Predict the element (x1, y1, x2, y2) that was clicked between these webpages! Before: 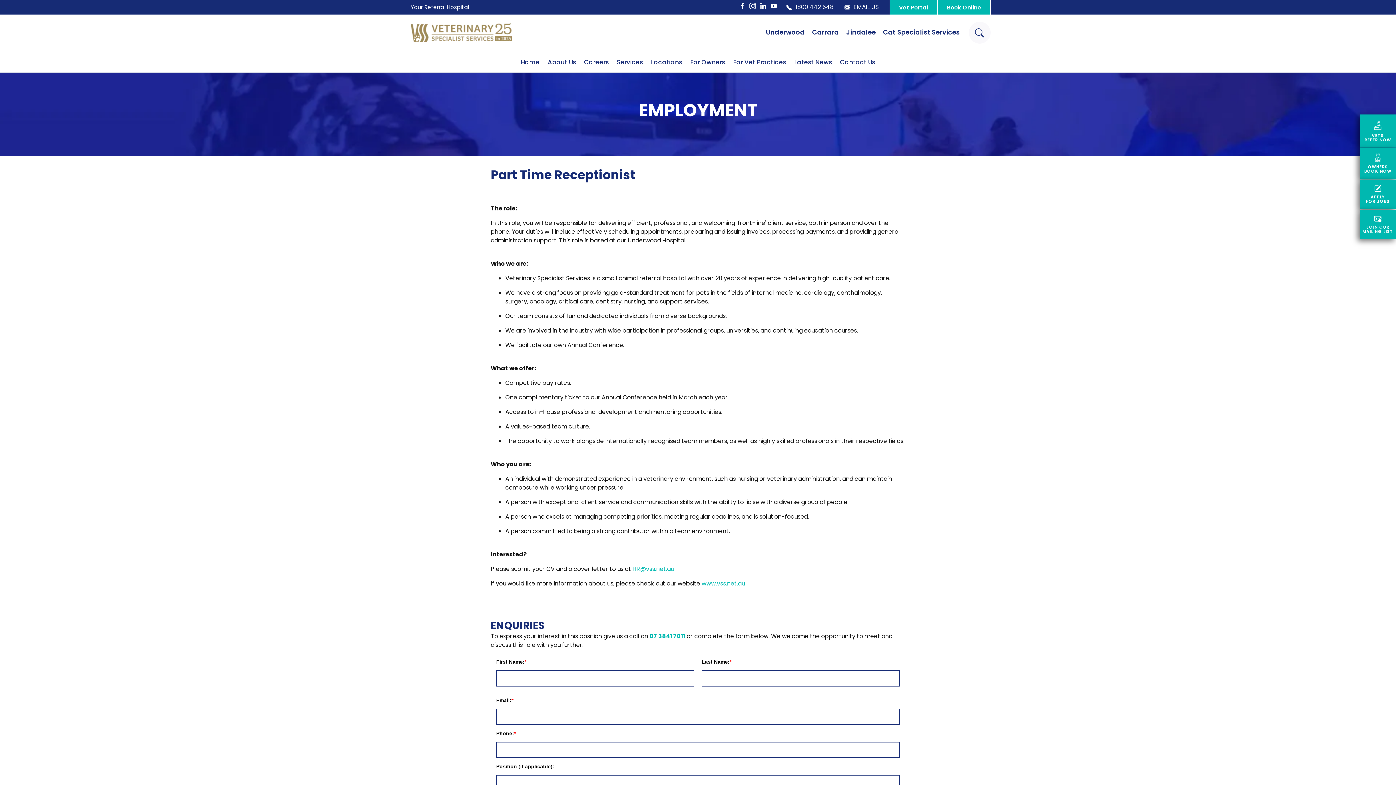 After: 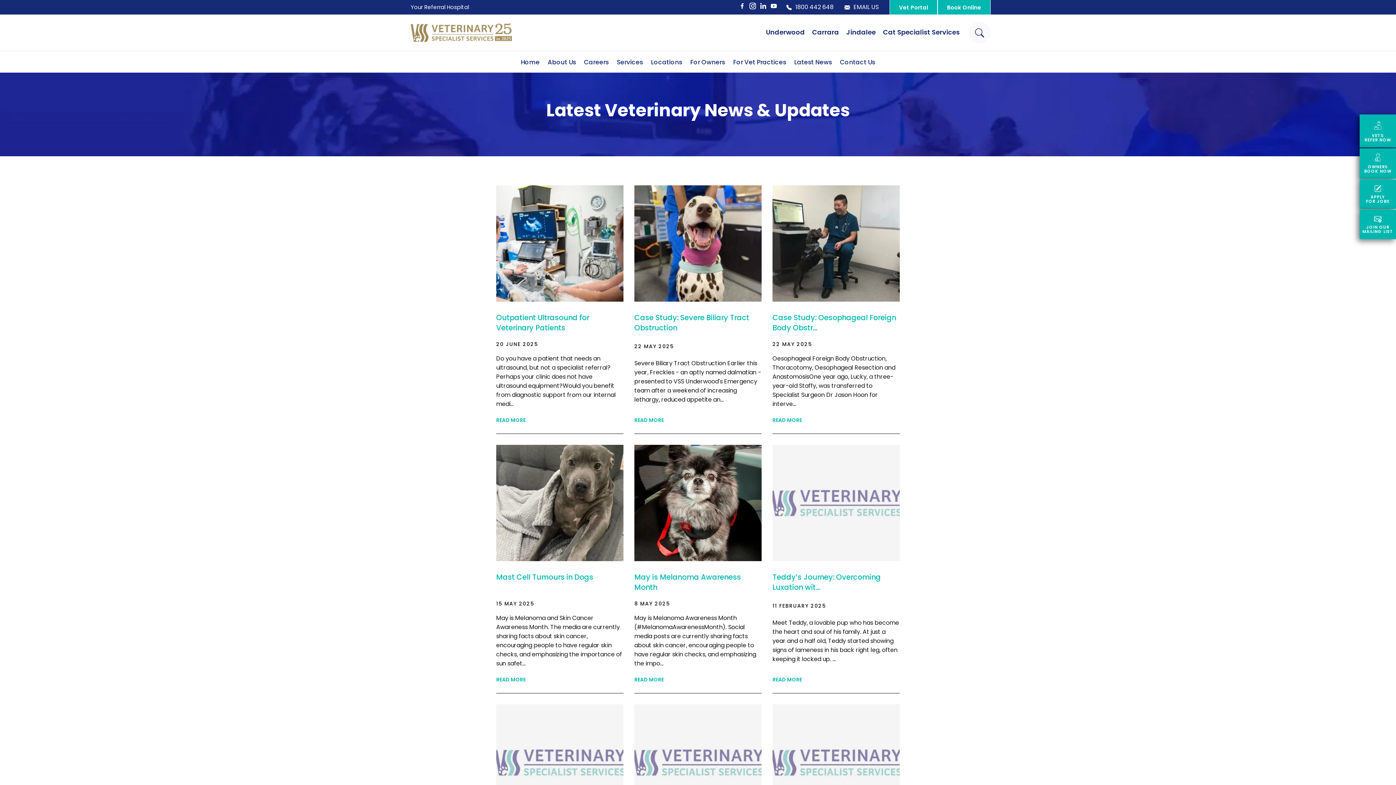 Action: bbox: (794, 51, 832, 72) label: Latest News